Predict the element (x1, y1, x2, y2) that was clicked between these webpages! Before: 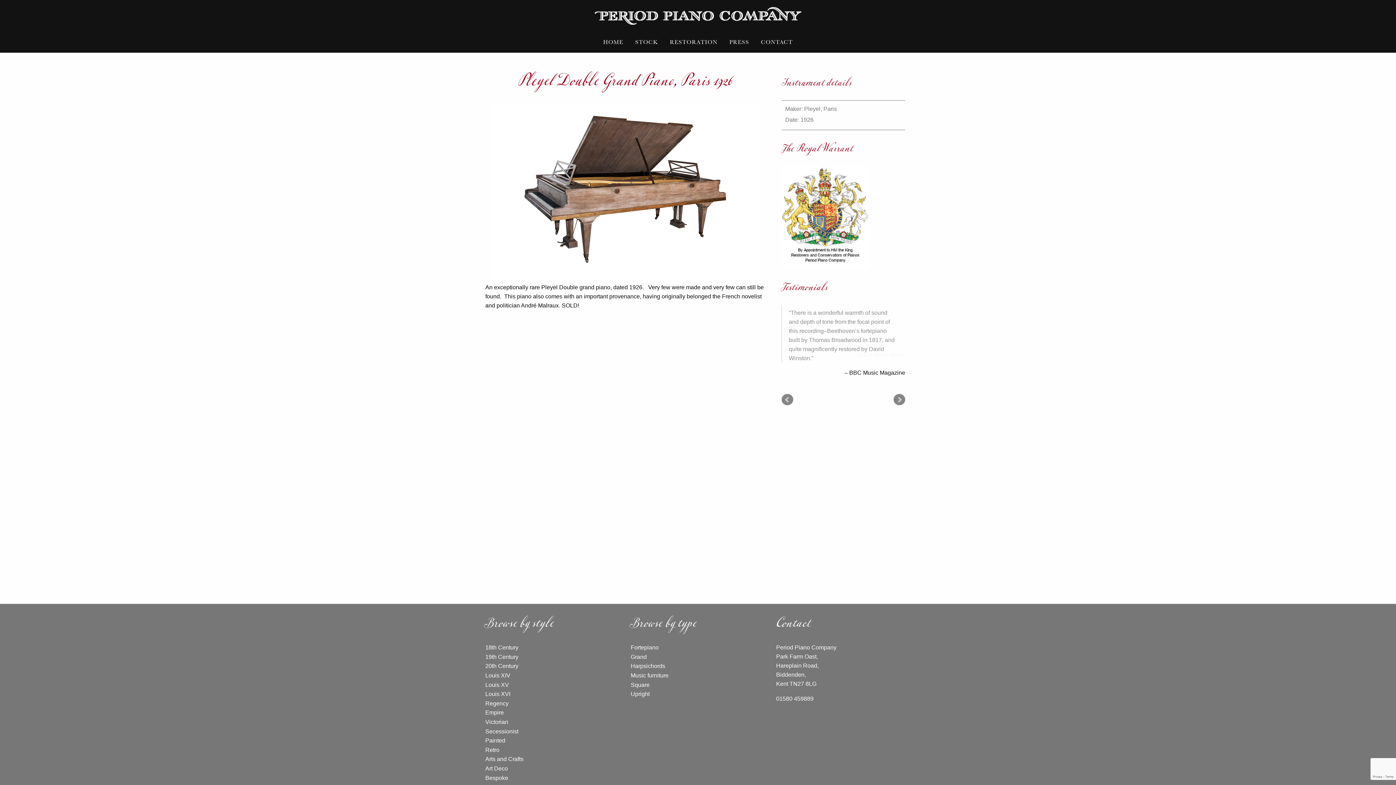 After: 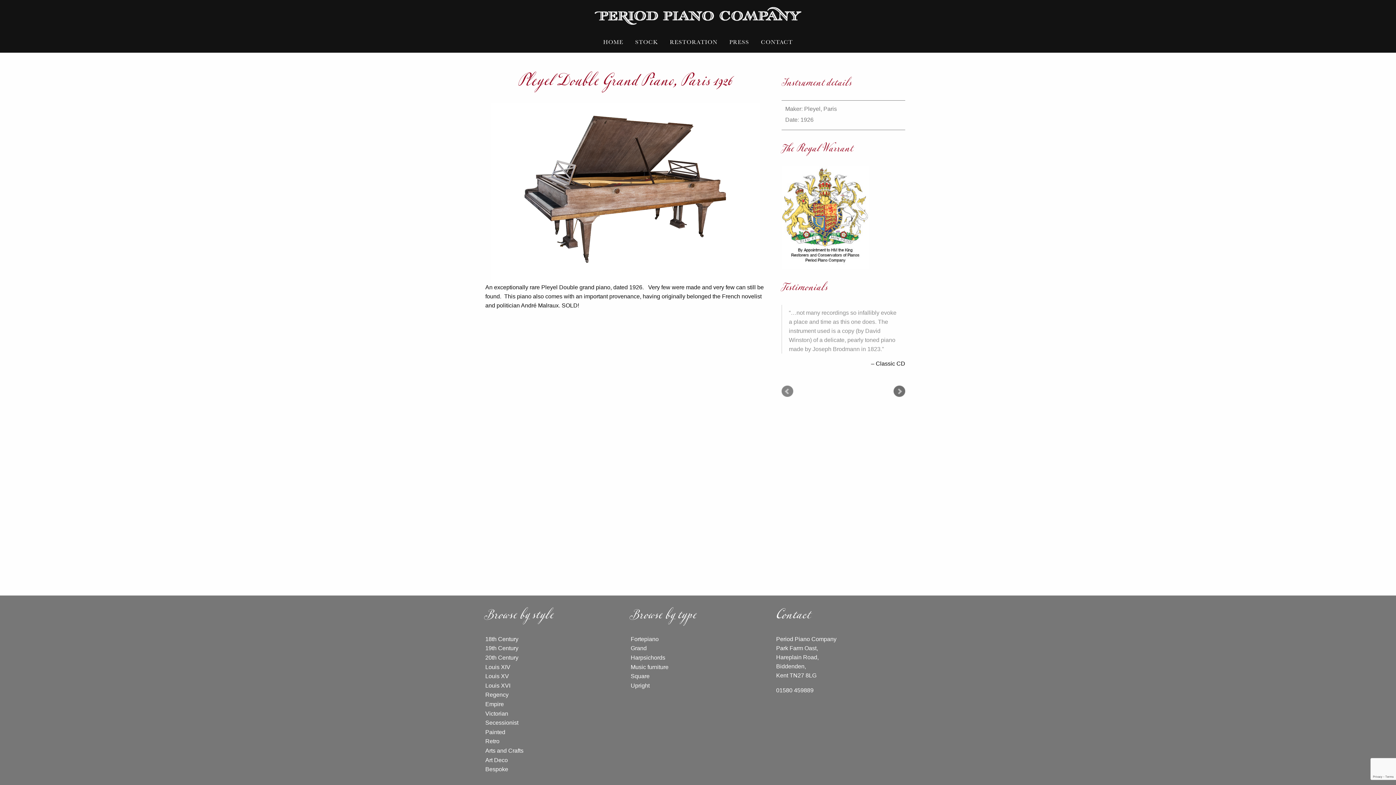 Action: bbox: (893, 385, 905, 397) label: Next